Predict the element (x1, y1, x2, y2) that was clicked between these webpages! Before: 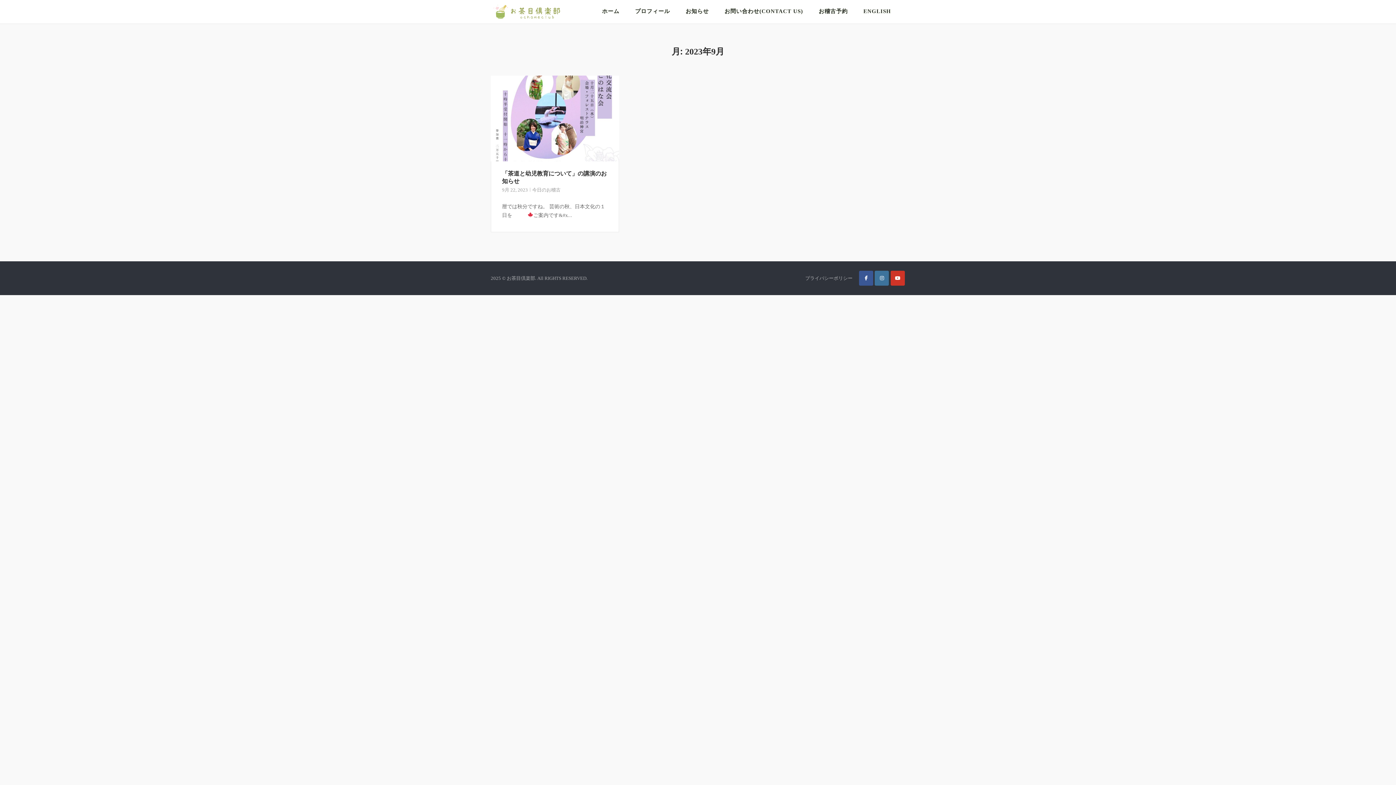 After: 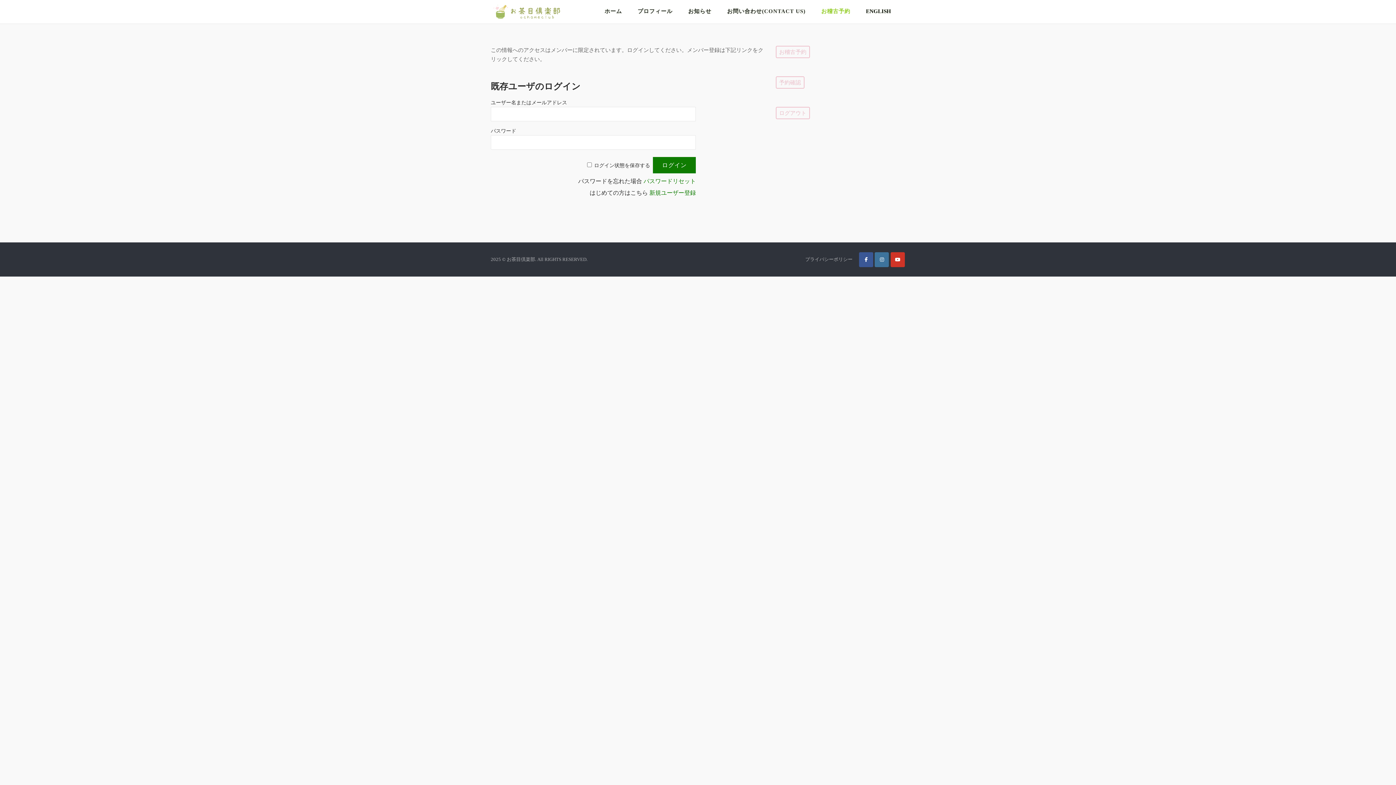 Action: bbox: (818, 8, 848, 16) label: お稽古予約